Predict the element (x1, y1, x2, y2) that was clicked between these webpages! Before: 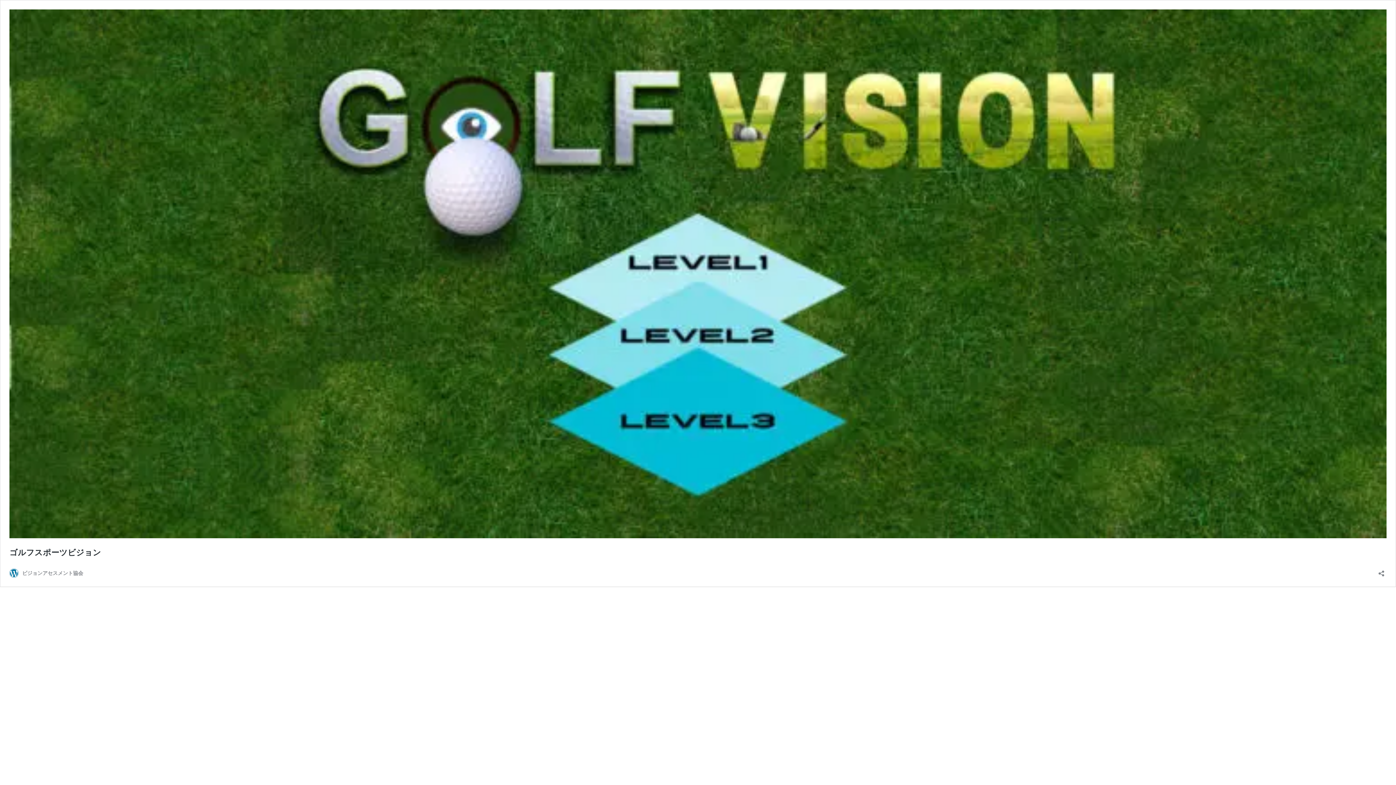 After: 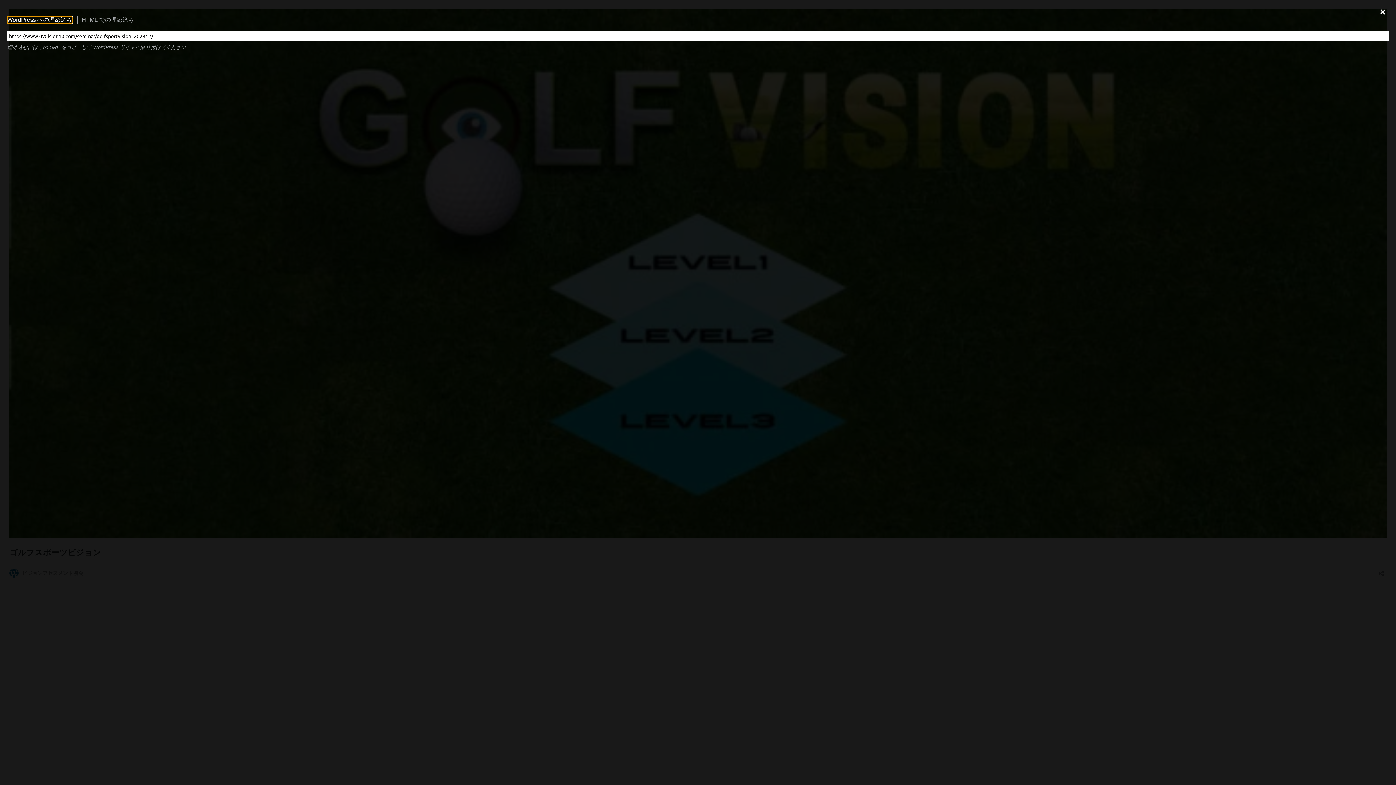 Action: bbox: (1376, 565, 1386, 577) label: 共有ダイアログを開く